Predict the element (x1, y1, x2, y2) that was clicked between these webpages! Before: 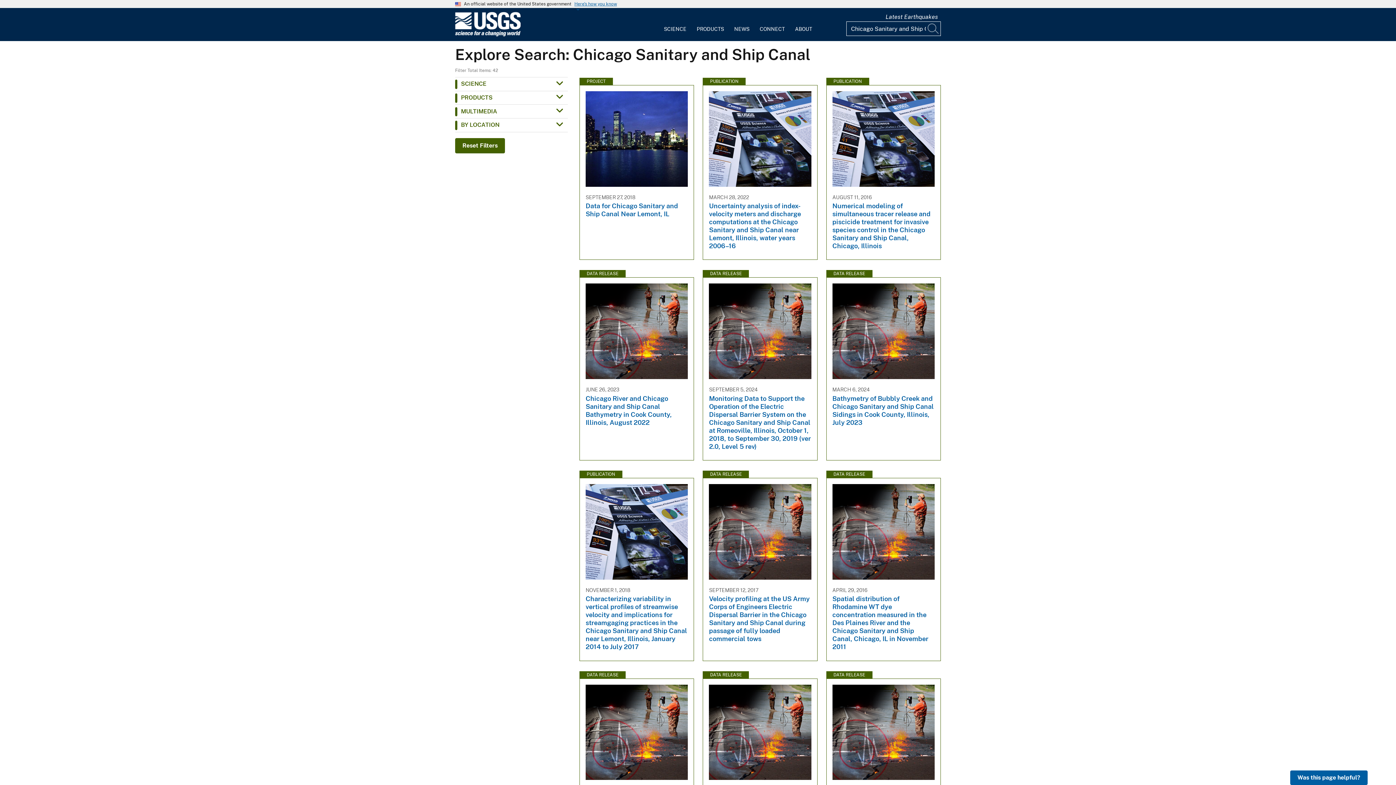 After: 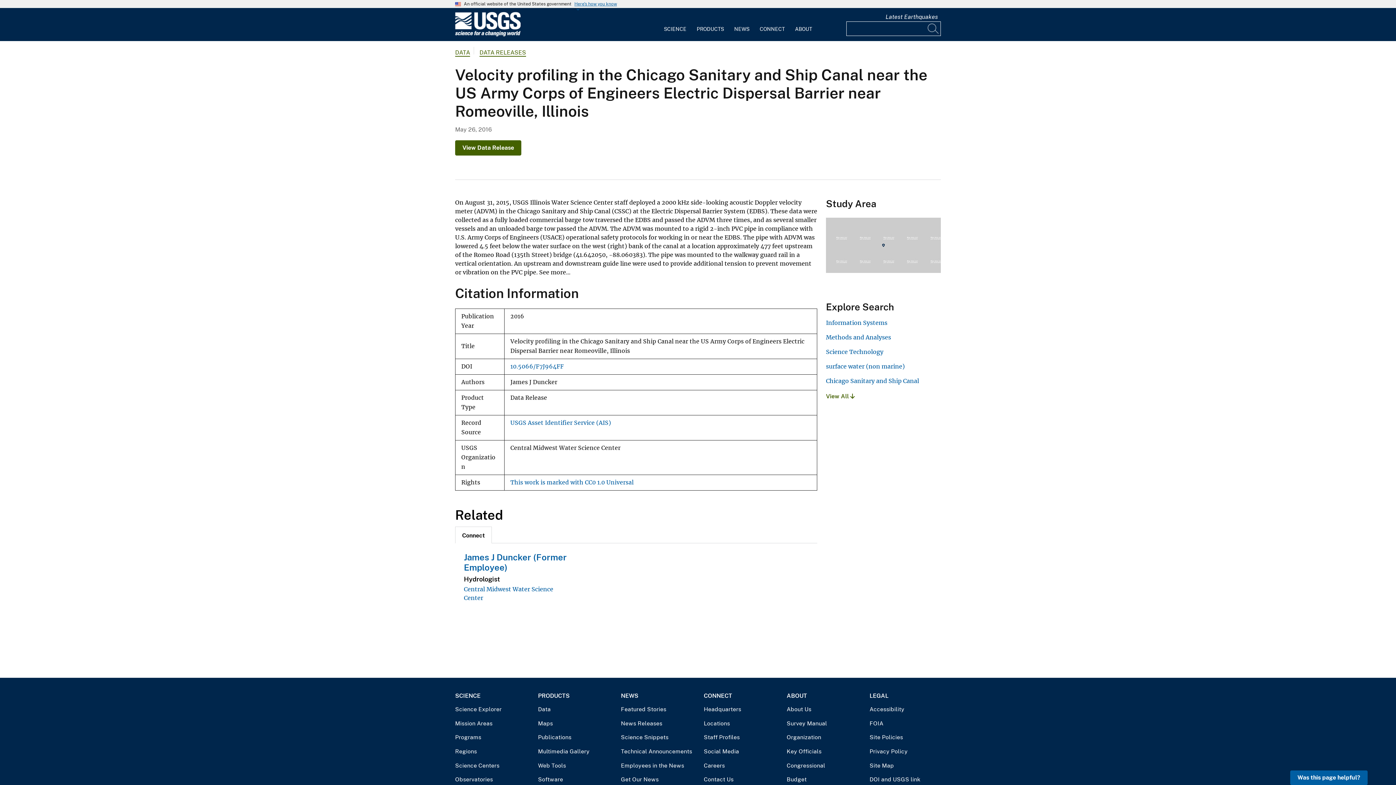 Action: bbox: (826, 671, 941, 846) label: DATA RELEASE
MAY 26, 2016
Velocity profiling in the Chicago Sanitary and Ship Canal near the US Army Corps of Engineers Electric Dispersal Barrier near Romeoville, Illinois